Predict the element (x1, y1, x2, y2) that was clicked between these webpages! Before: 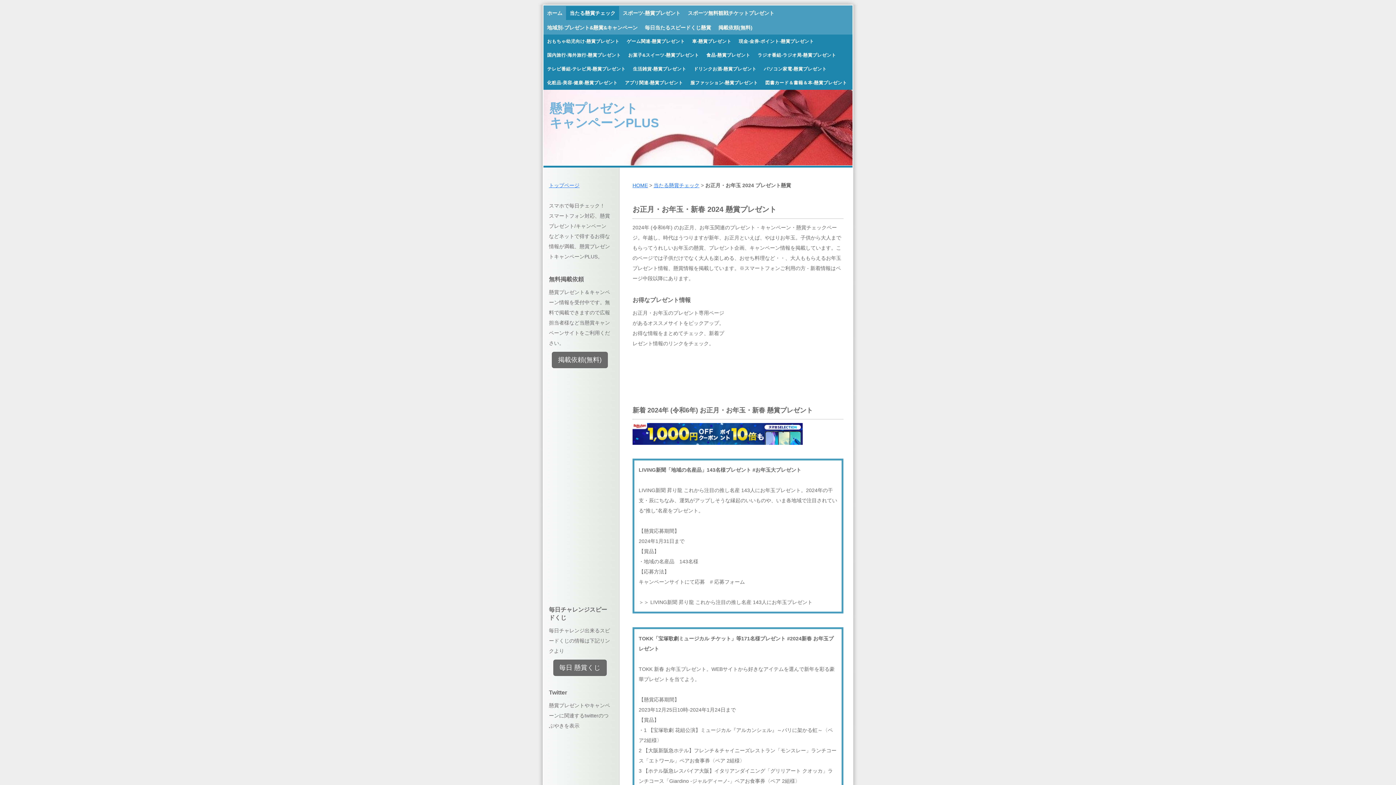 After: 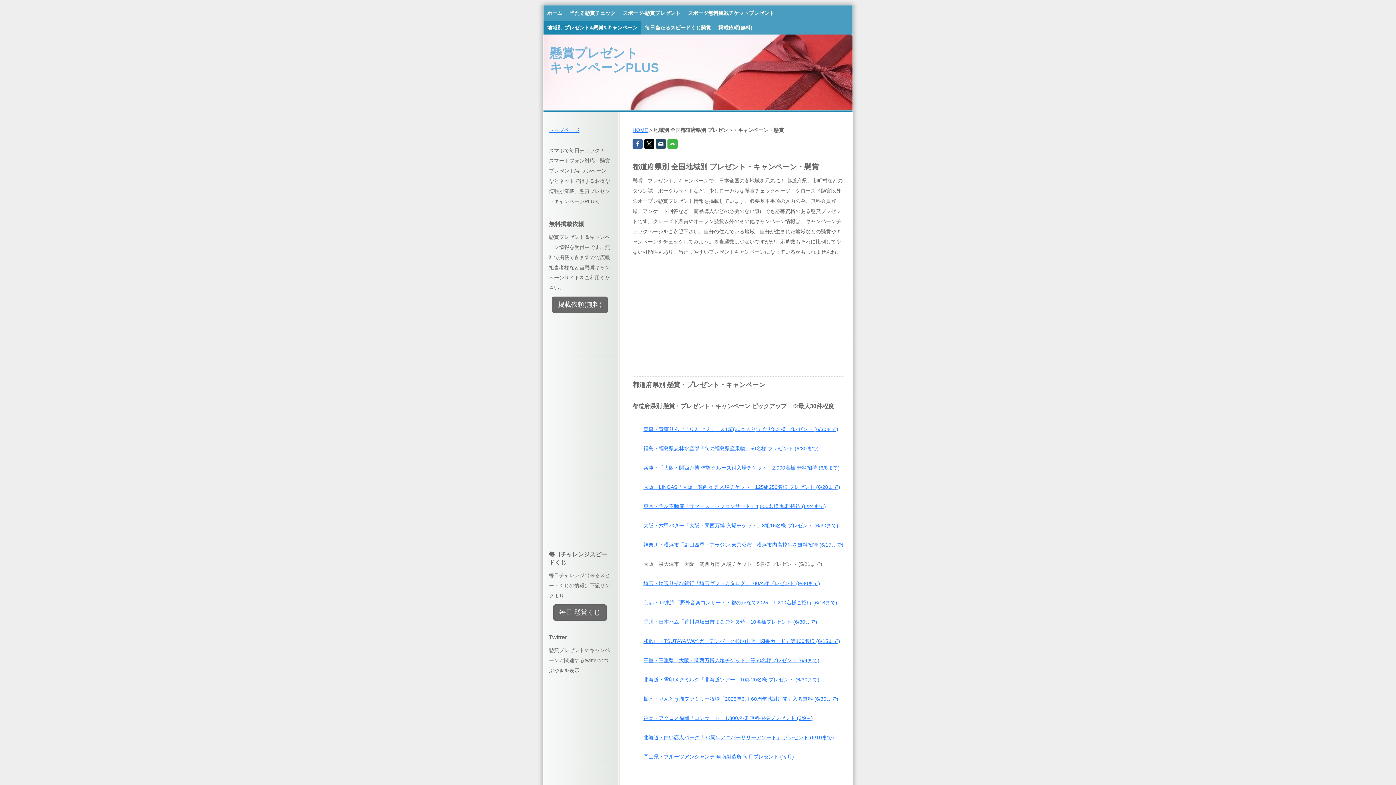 Action: bbox: (543, 20, 641, 34) label: 地域別-プレゼント&懸賞&キャンペーン